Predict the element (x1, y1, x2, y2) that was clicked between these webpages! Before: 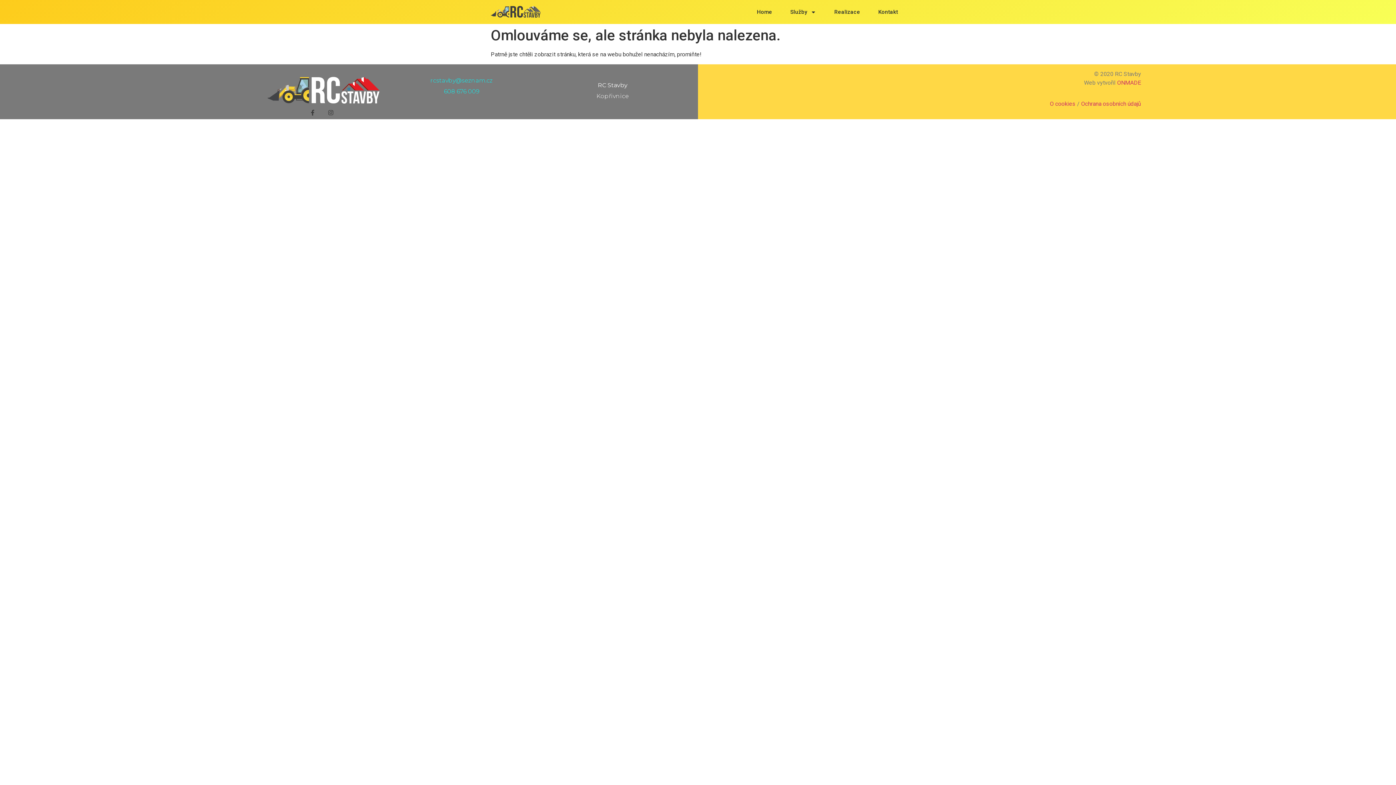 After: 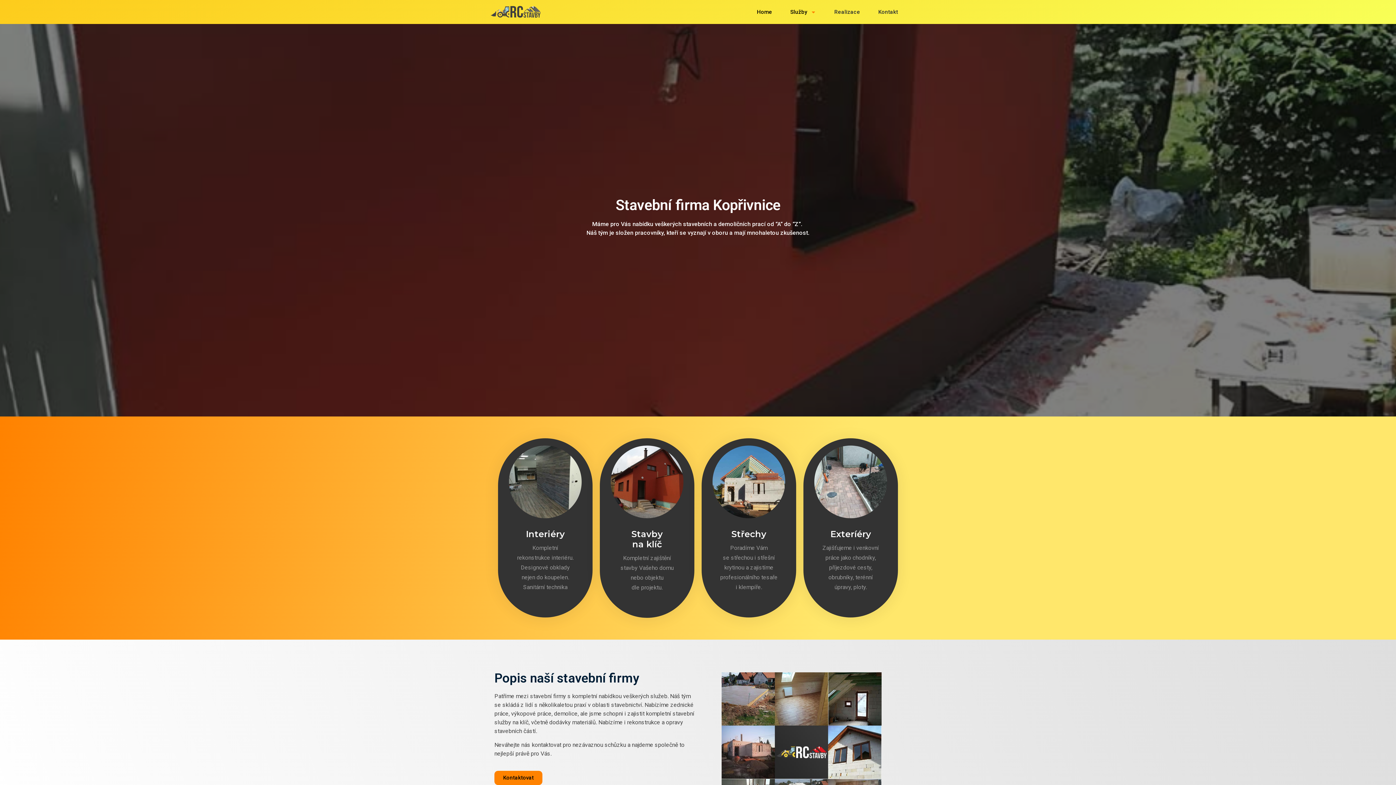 Action: bbox: (490, 3, 615, 20)